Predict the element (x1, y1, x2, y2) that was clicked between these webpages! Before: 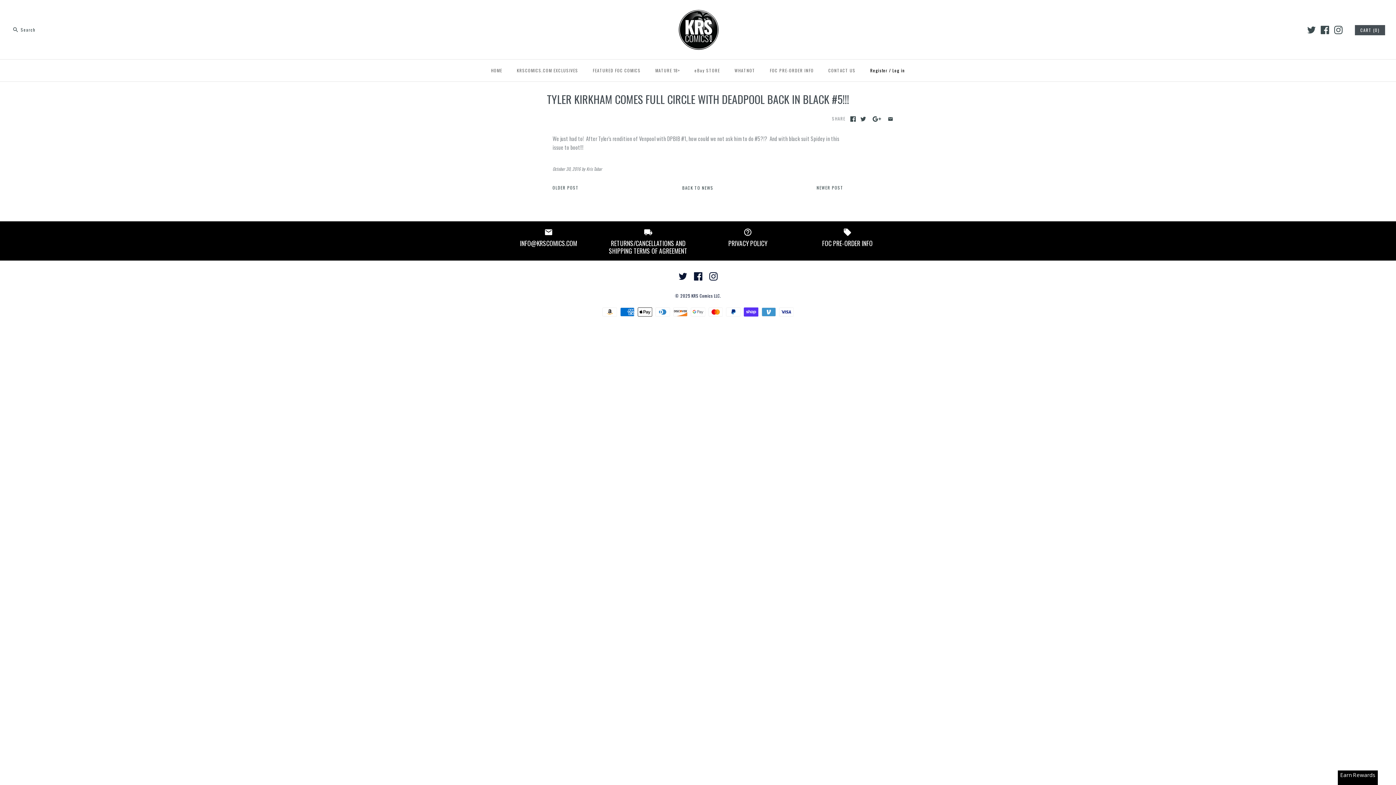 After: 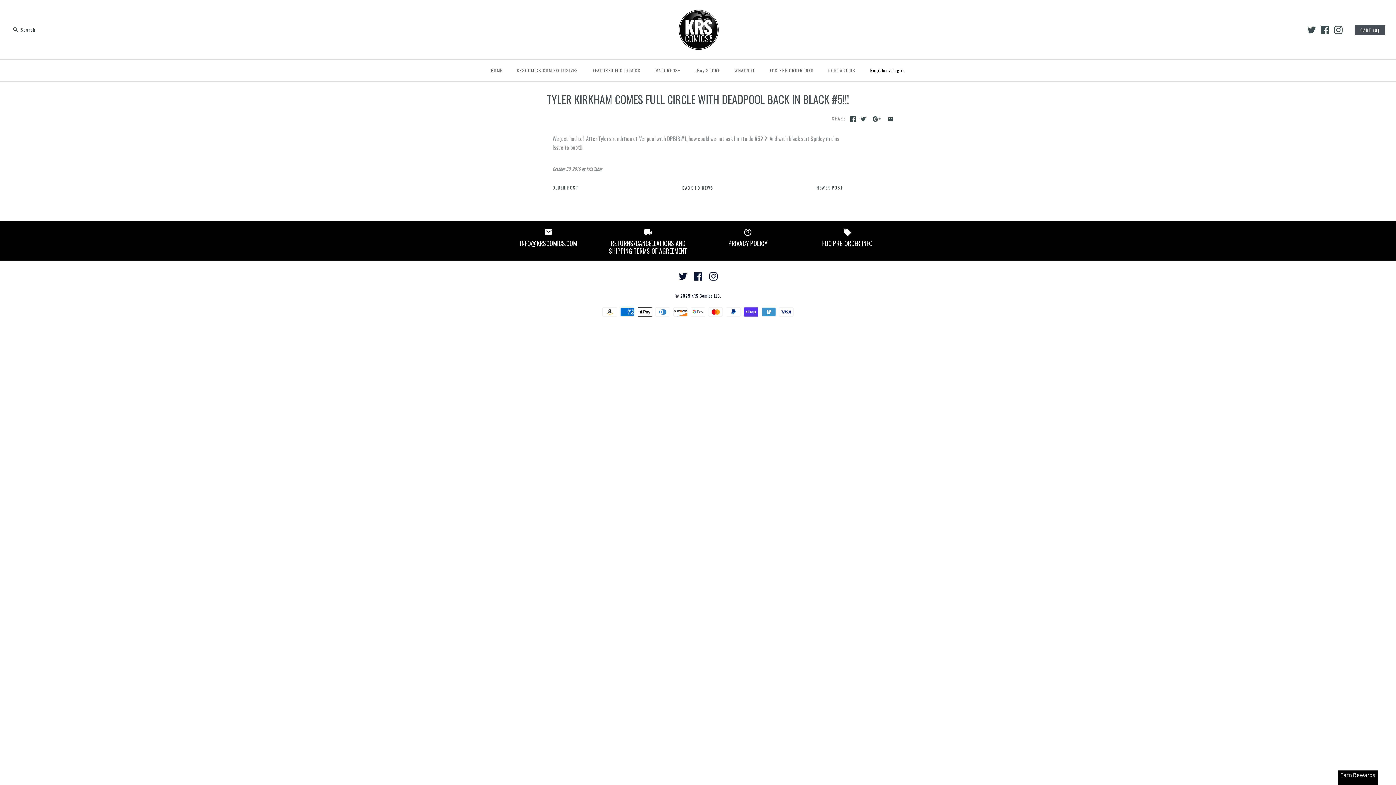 Action: bbox: (1334, 25, 1342, 34)